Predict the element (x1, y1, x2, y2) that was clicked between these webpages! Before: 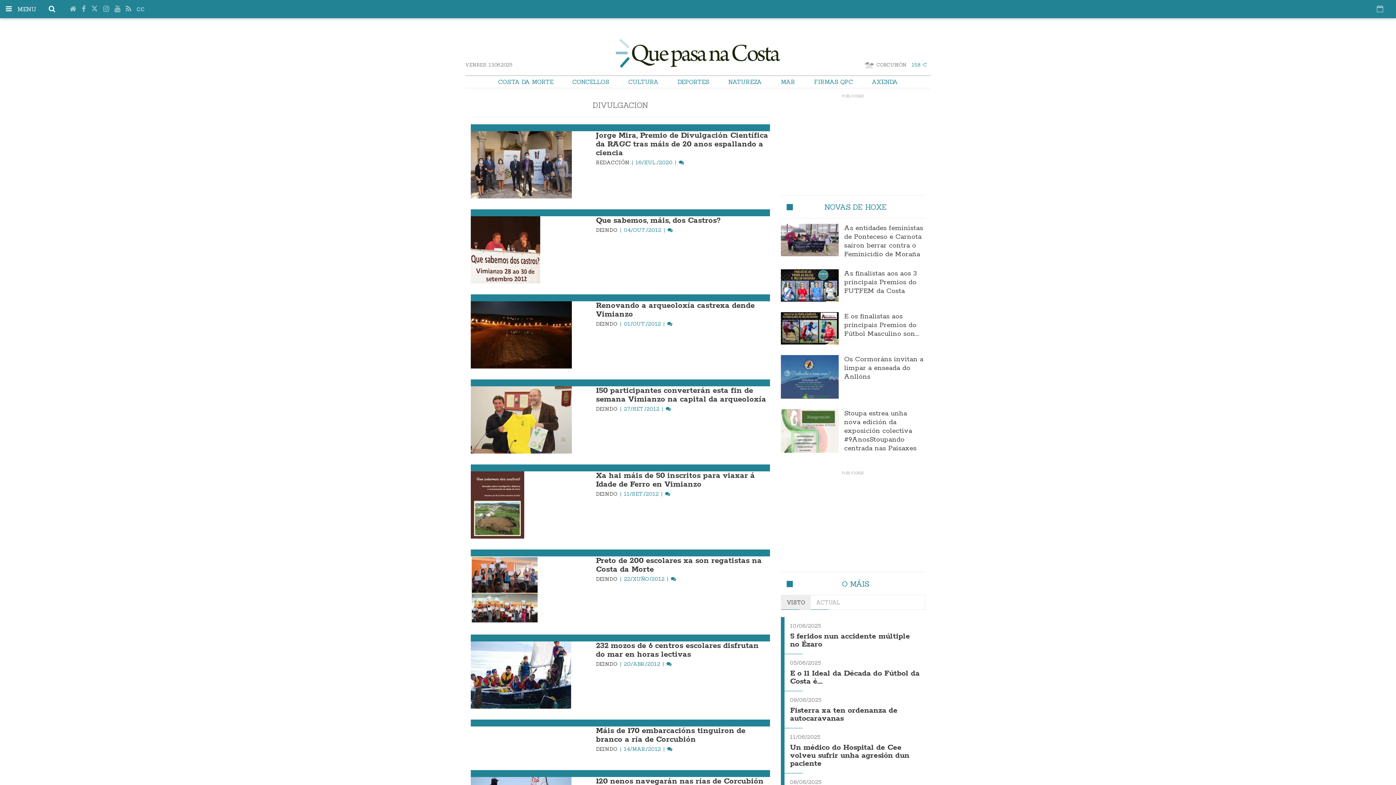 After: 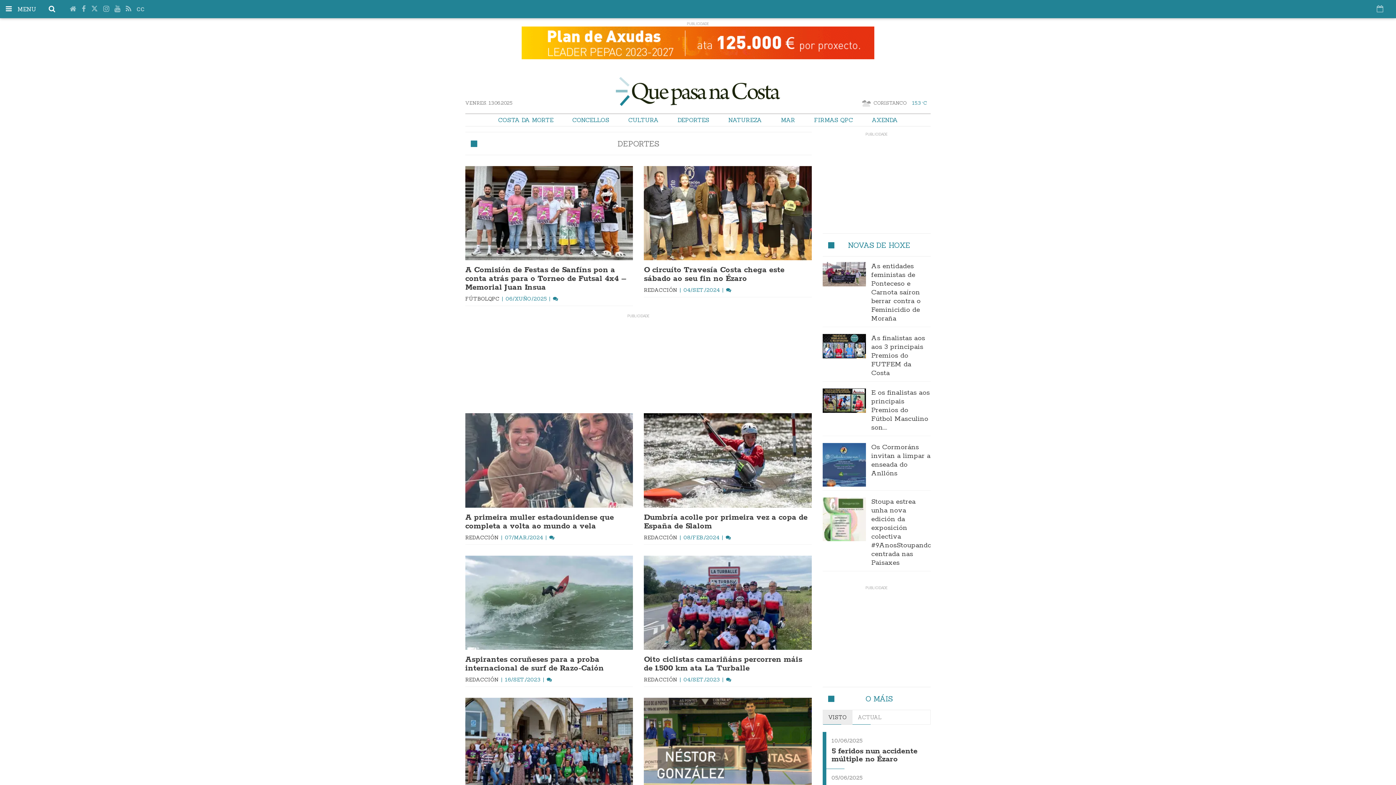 Action: label: DEPORTES bbox: (668, 76, 718, 87)